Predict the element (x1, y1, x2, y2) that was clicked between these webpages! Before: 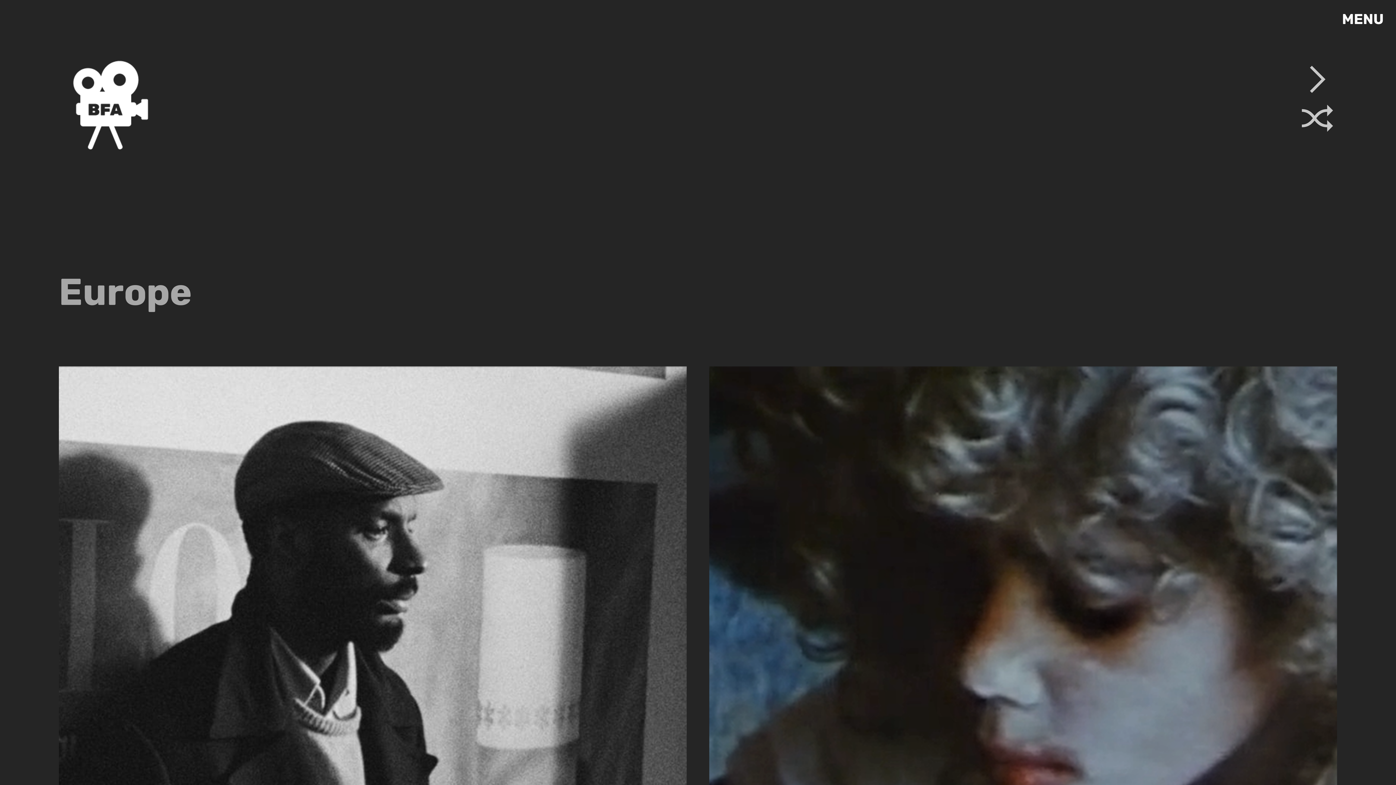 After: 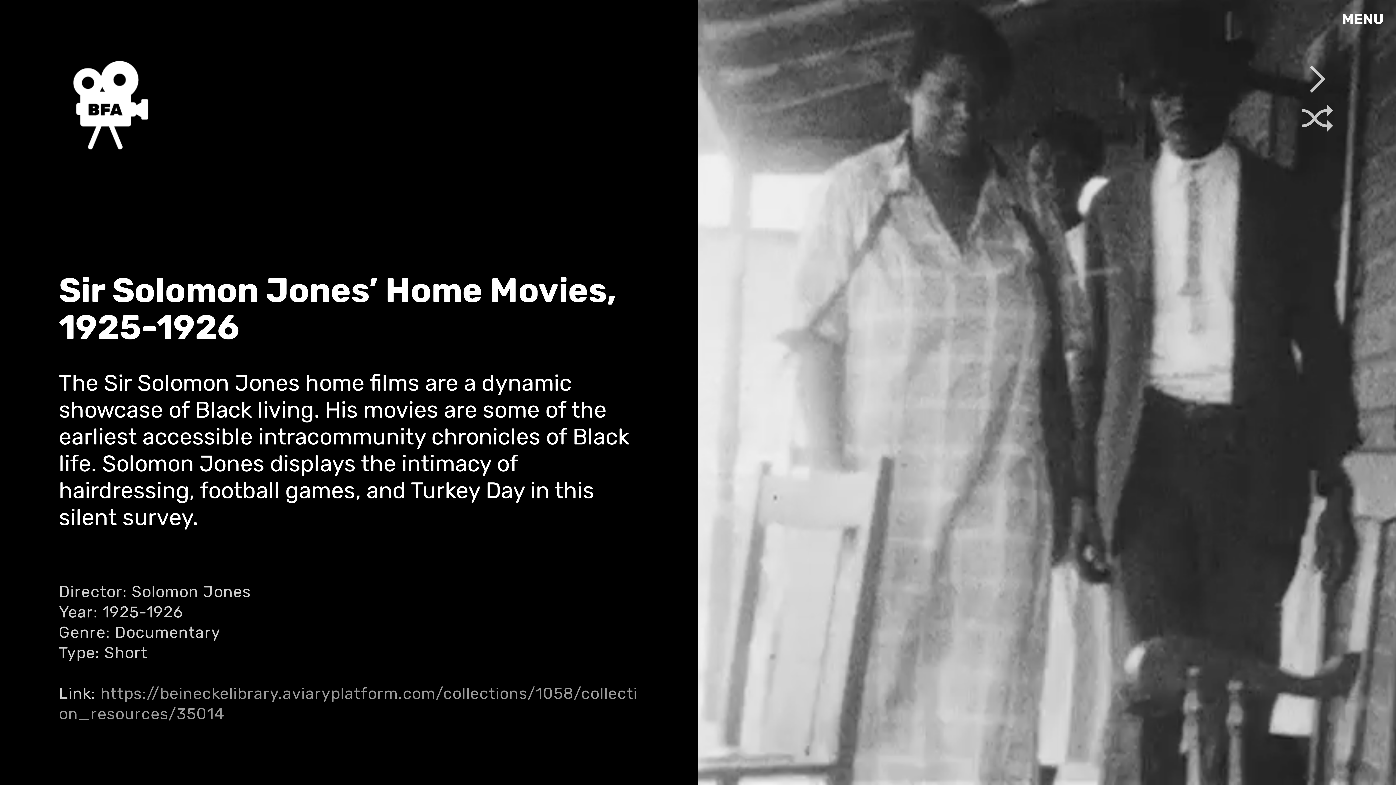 Action: bbox: (1298, 97, 1337, 142) label: ︎